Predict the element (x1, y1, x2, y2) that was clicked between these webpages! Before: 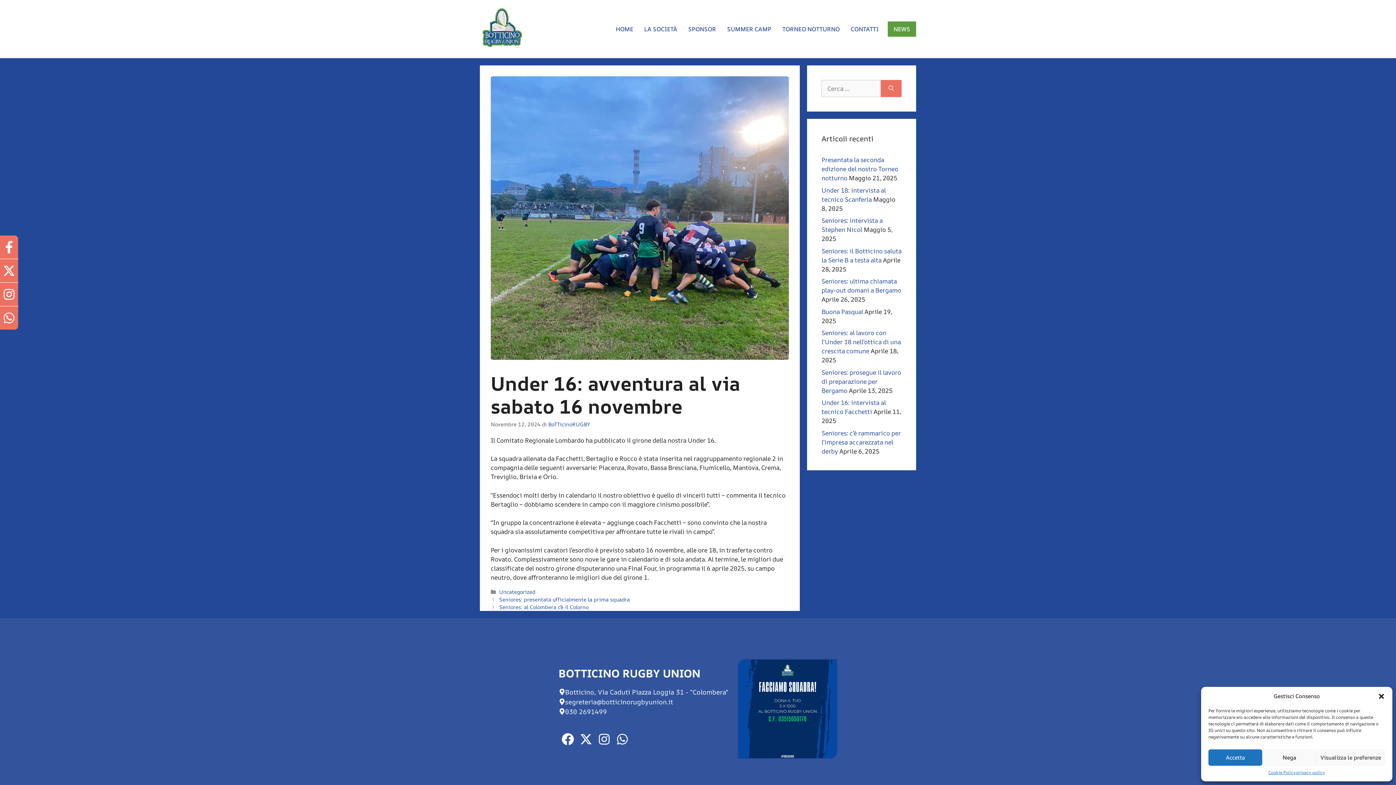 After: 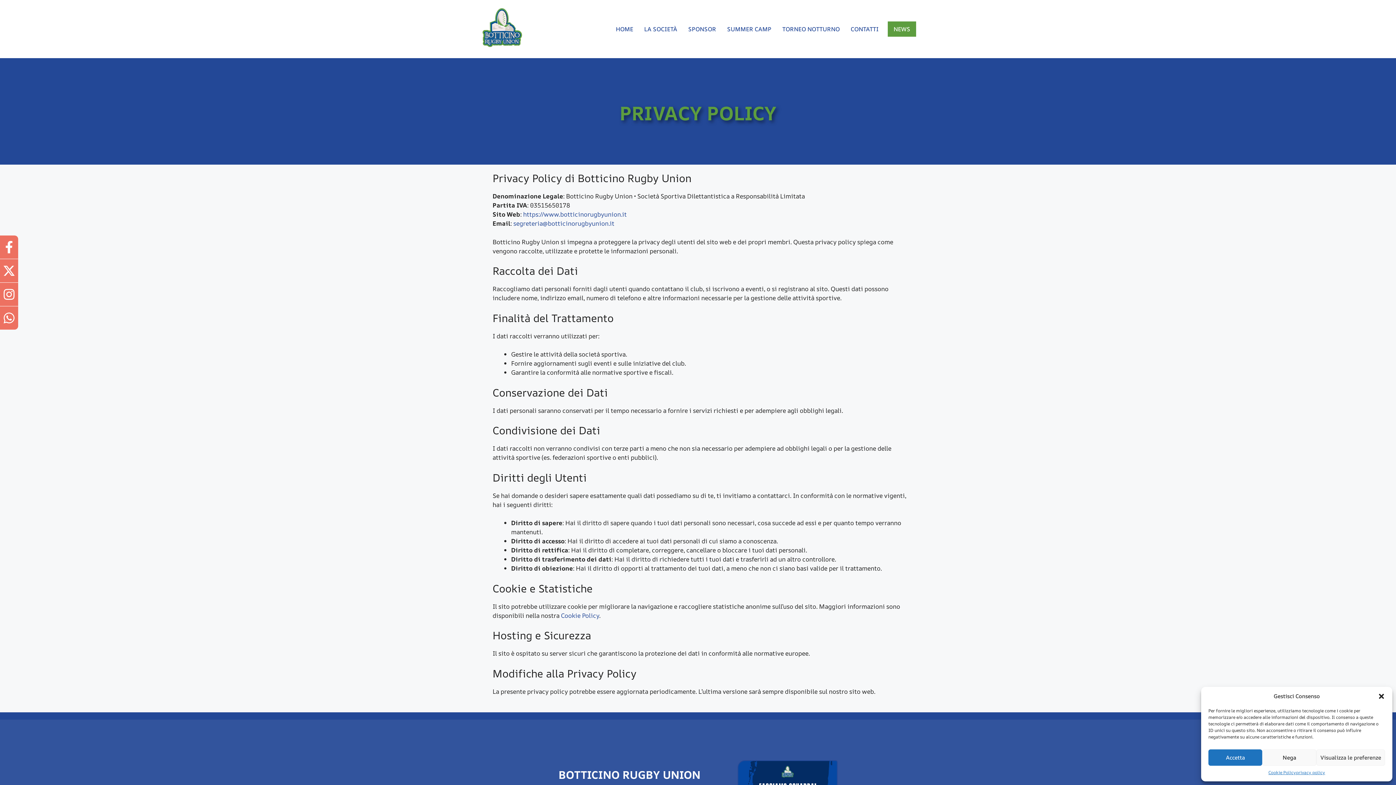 Action: label: privacy policy bbox: (1296, 769, 1325, 776)